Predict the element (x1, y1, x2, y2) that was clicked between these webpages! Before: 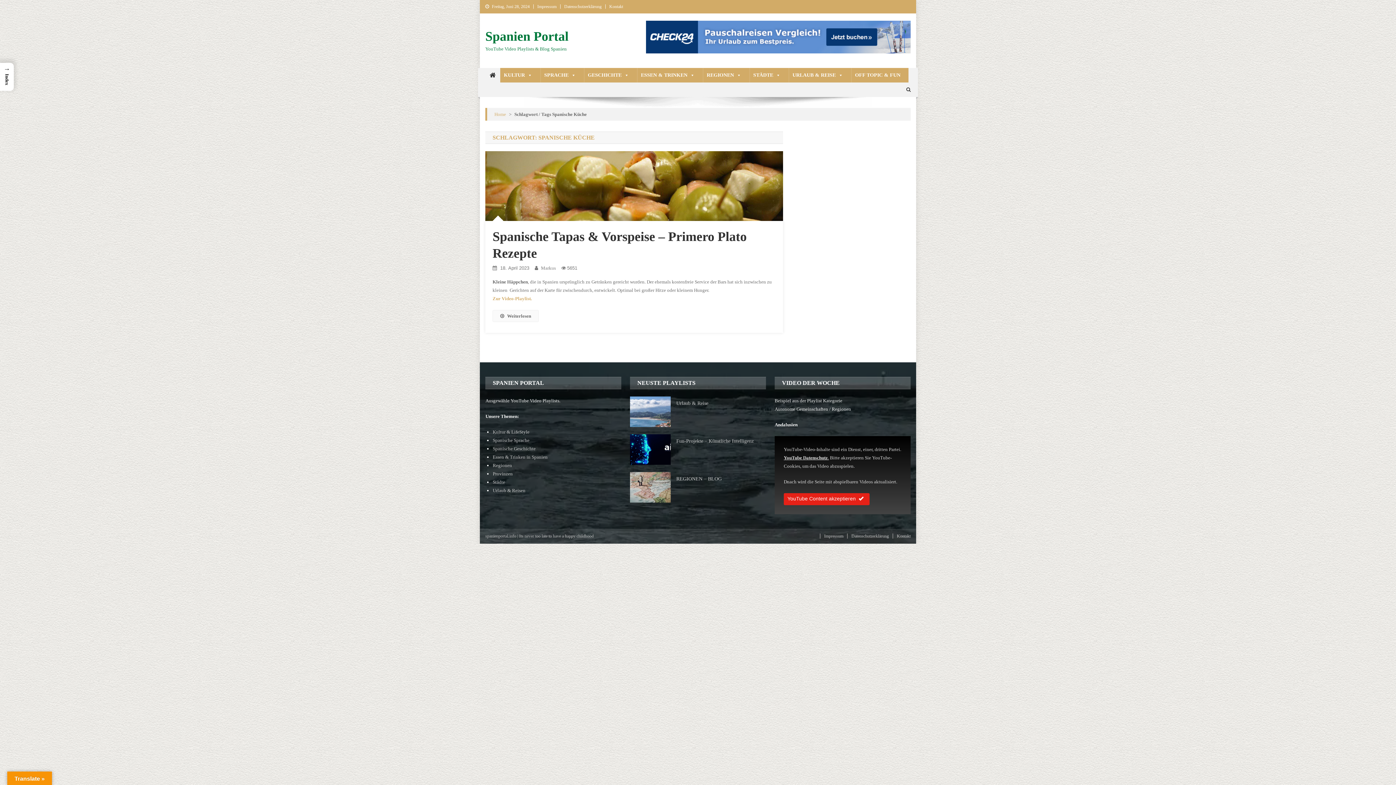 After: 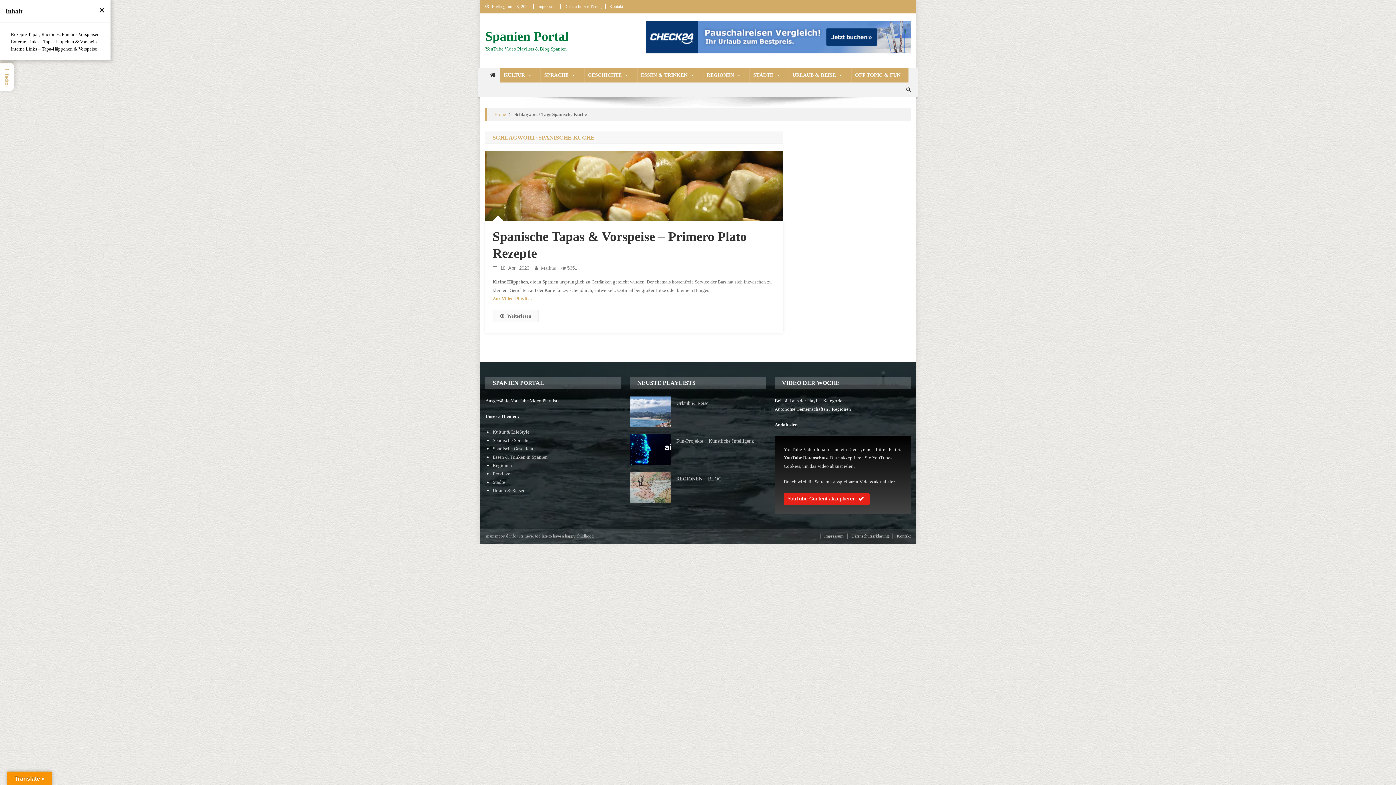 Action: label: →
Index bbox: (0, 62, 13, 90)